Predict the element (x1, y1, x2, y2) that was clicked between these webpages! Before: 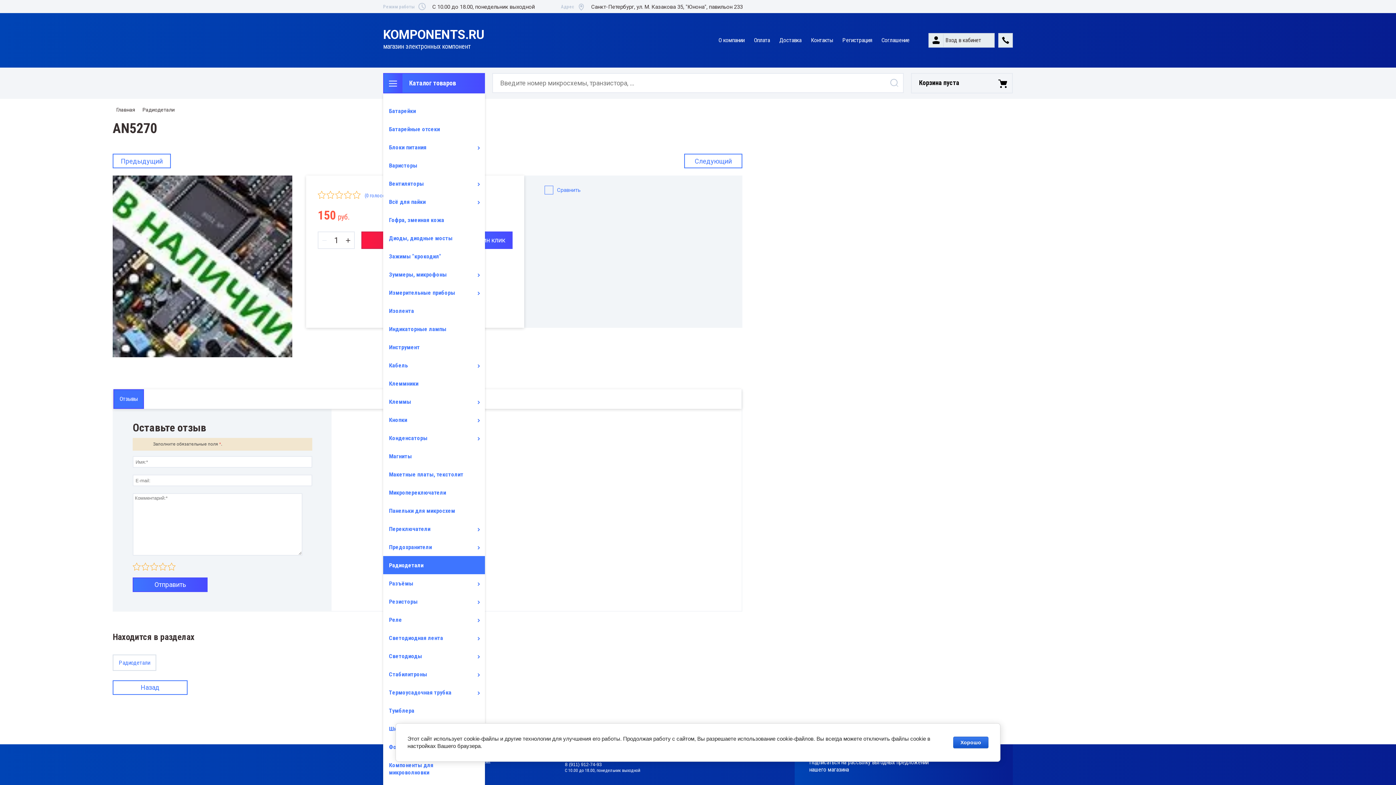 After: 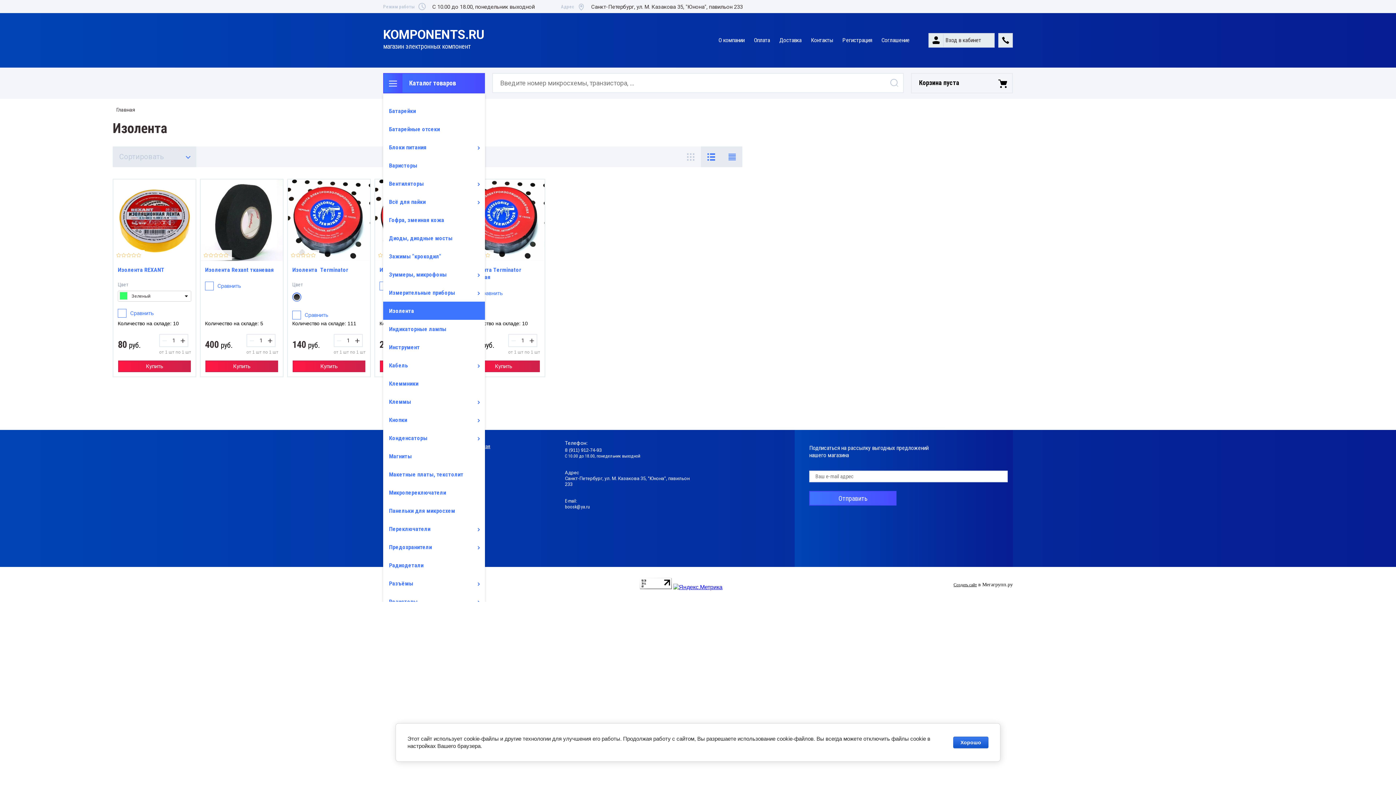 Action: bbox: (383, 301, 485, 320) label: Изолента